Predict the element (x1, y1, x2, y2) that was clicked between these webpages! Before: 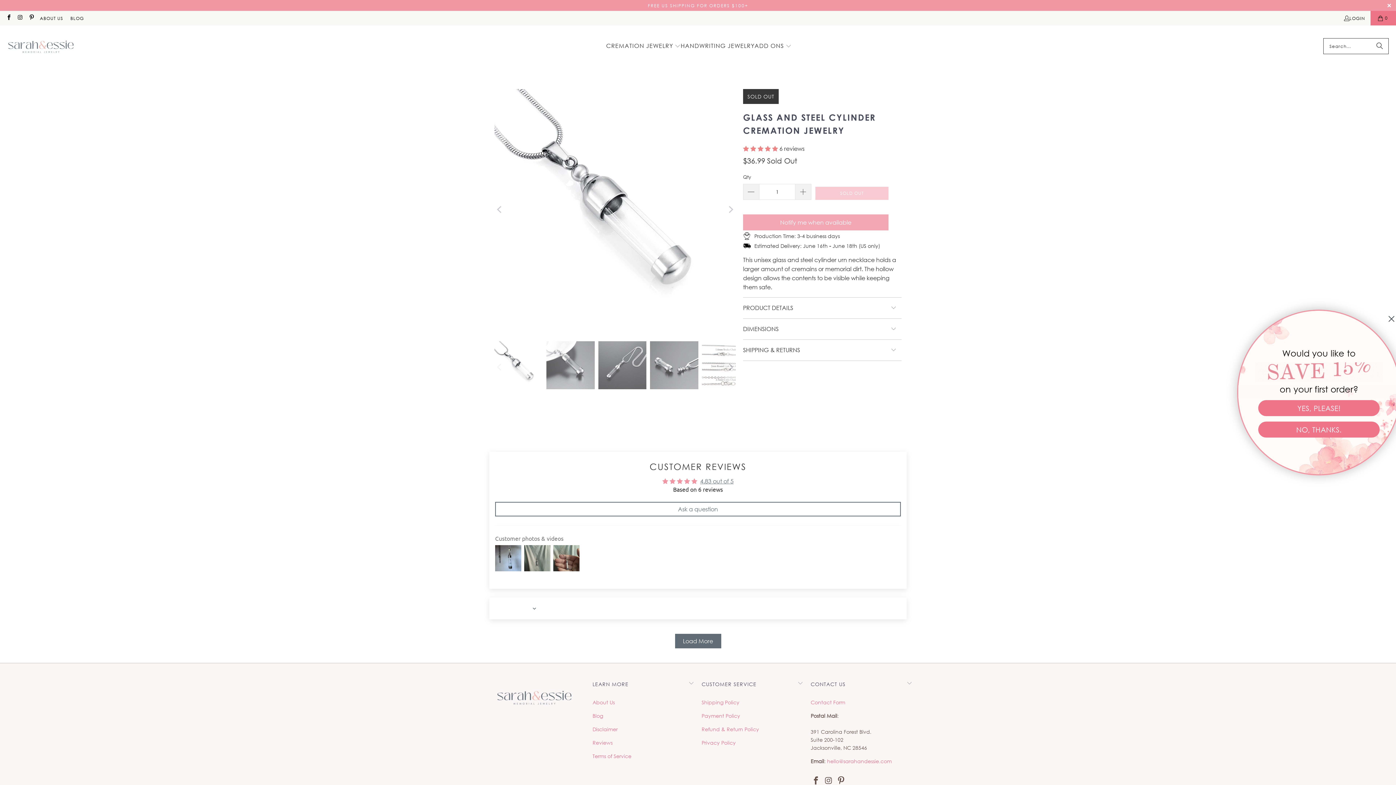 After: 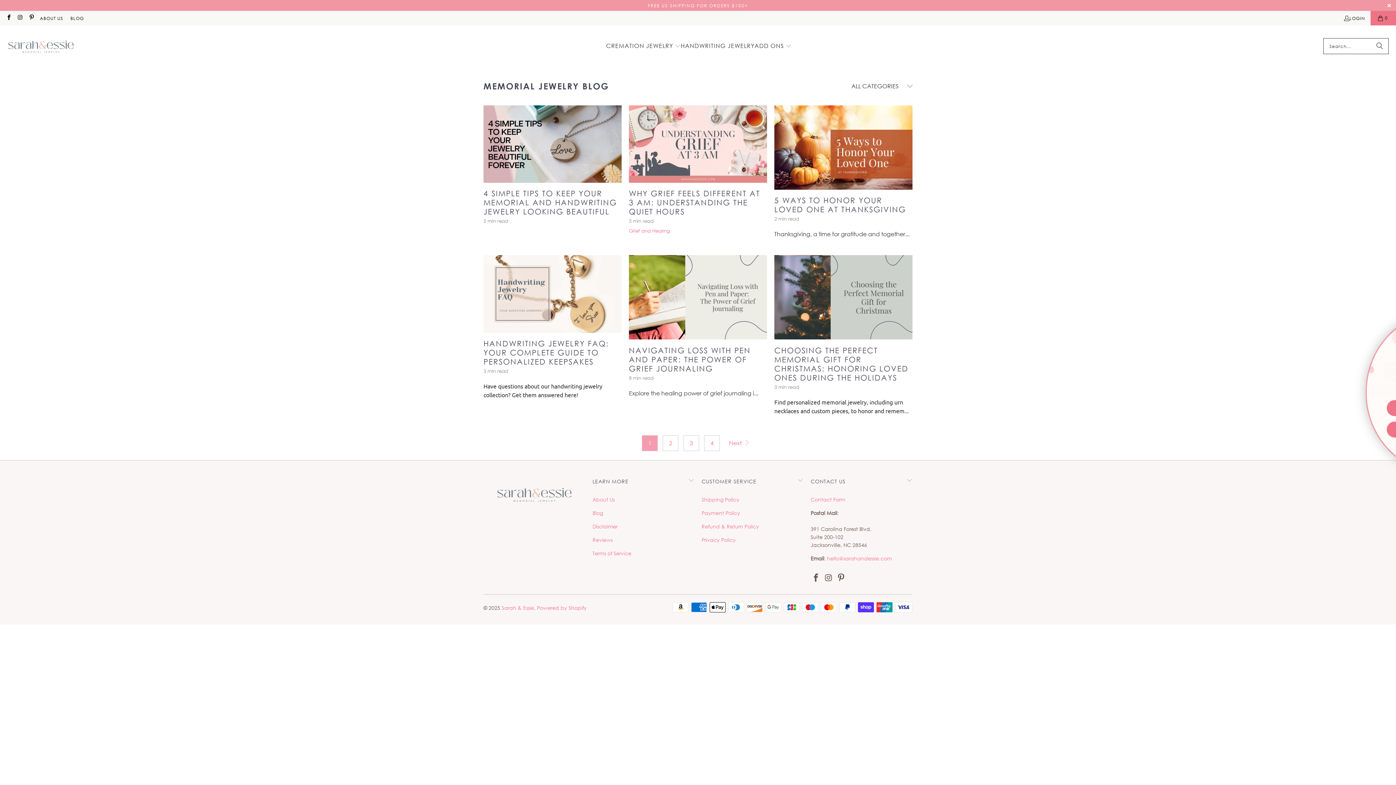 Action: bbox: (70, 13, 83, 22) label: BLOG